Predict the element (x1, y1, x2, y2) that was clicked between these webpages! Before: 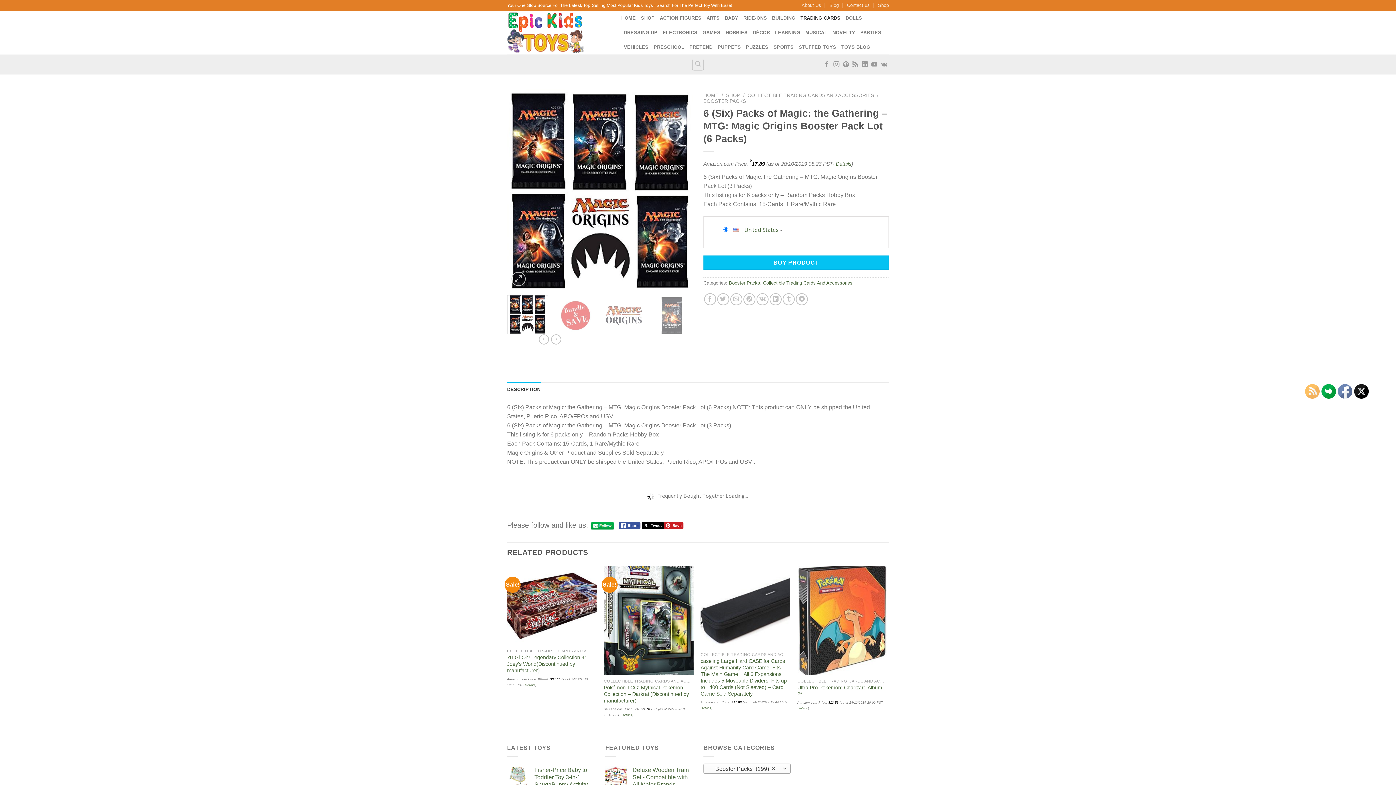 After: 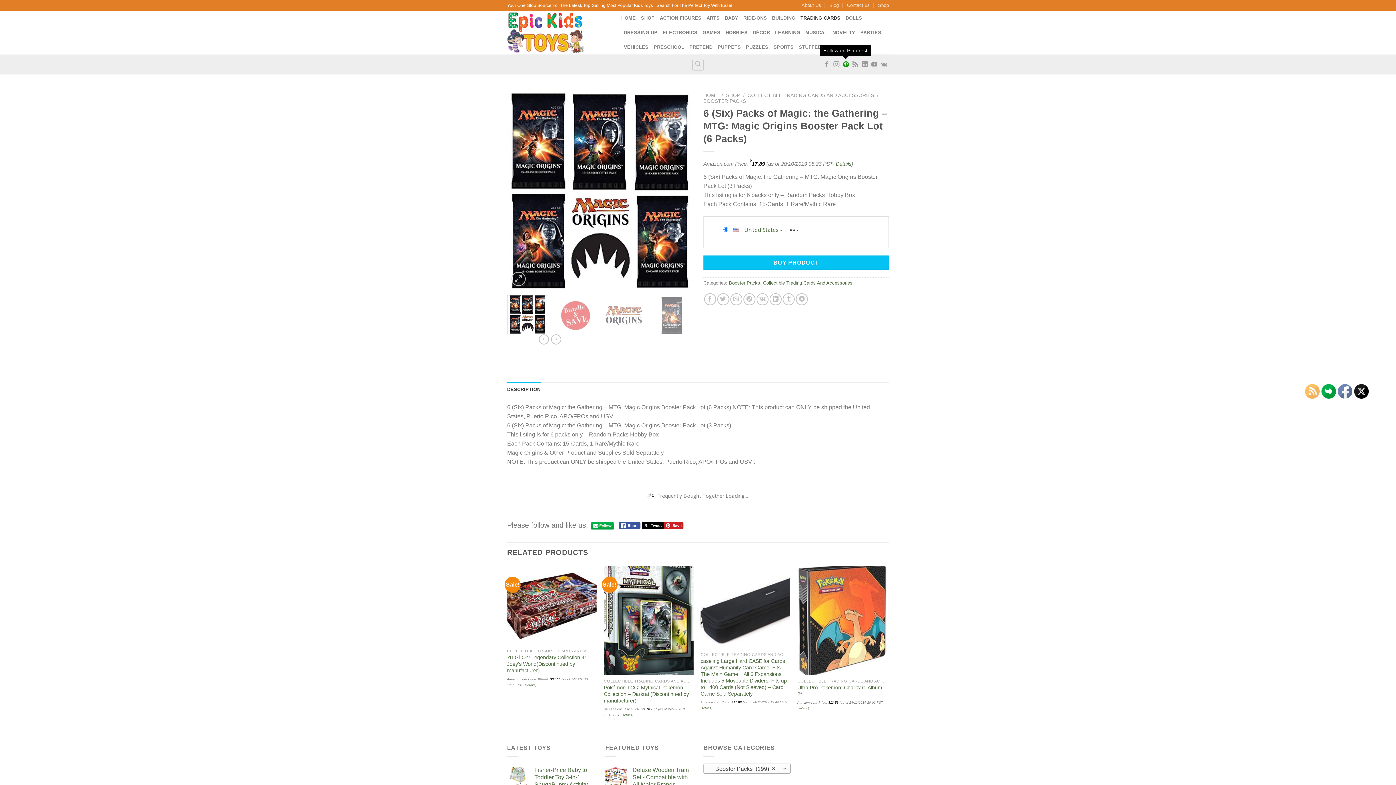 Action: label: Follow on Pinterest bbox: (843, 61, 849, 67)